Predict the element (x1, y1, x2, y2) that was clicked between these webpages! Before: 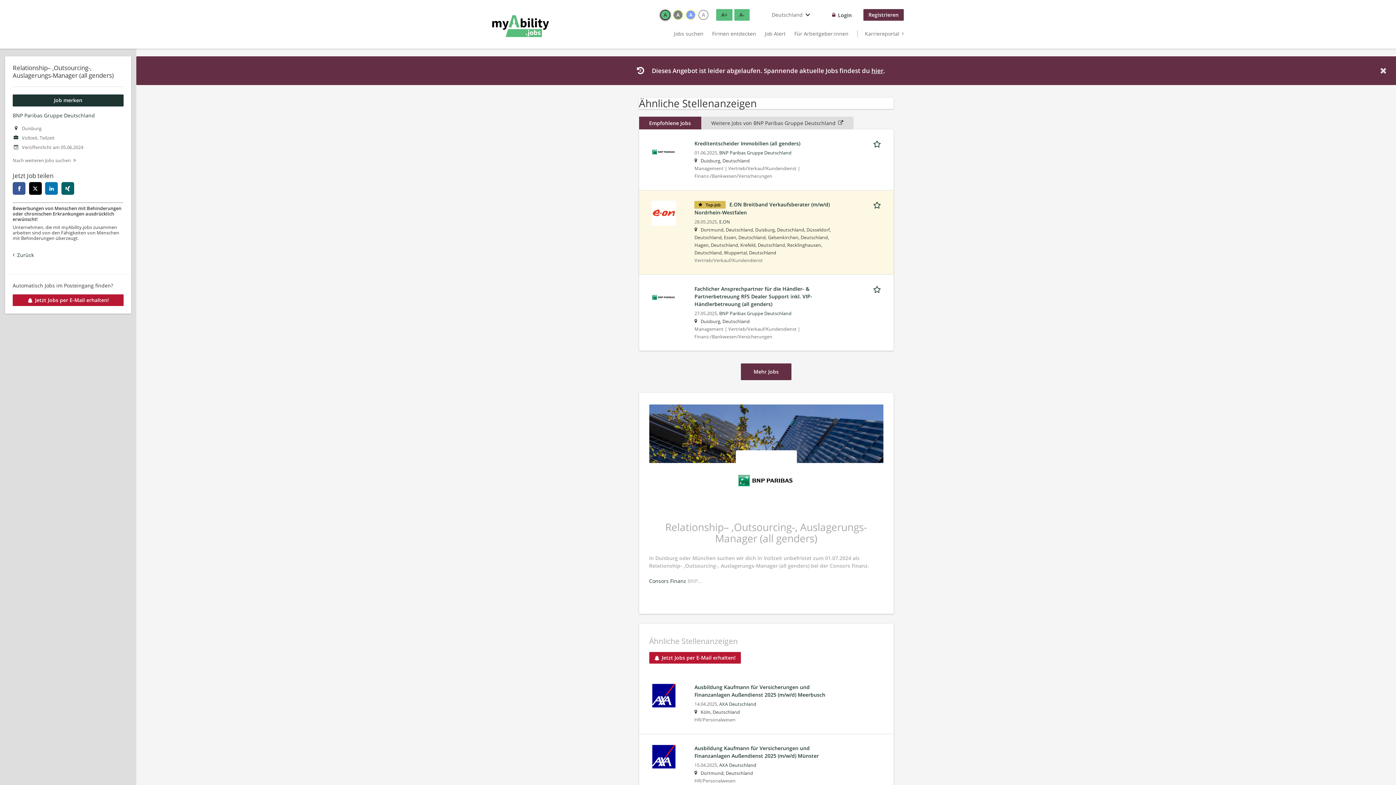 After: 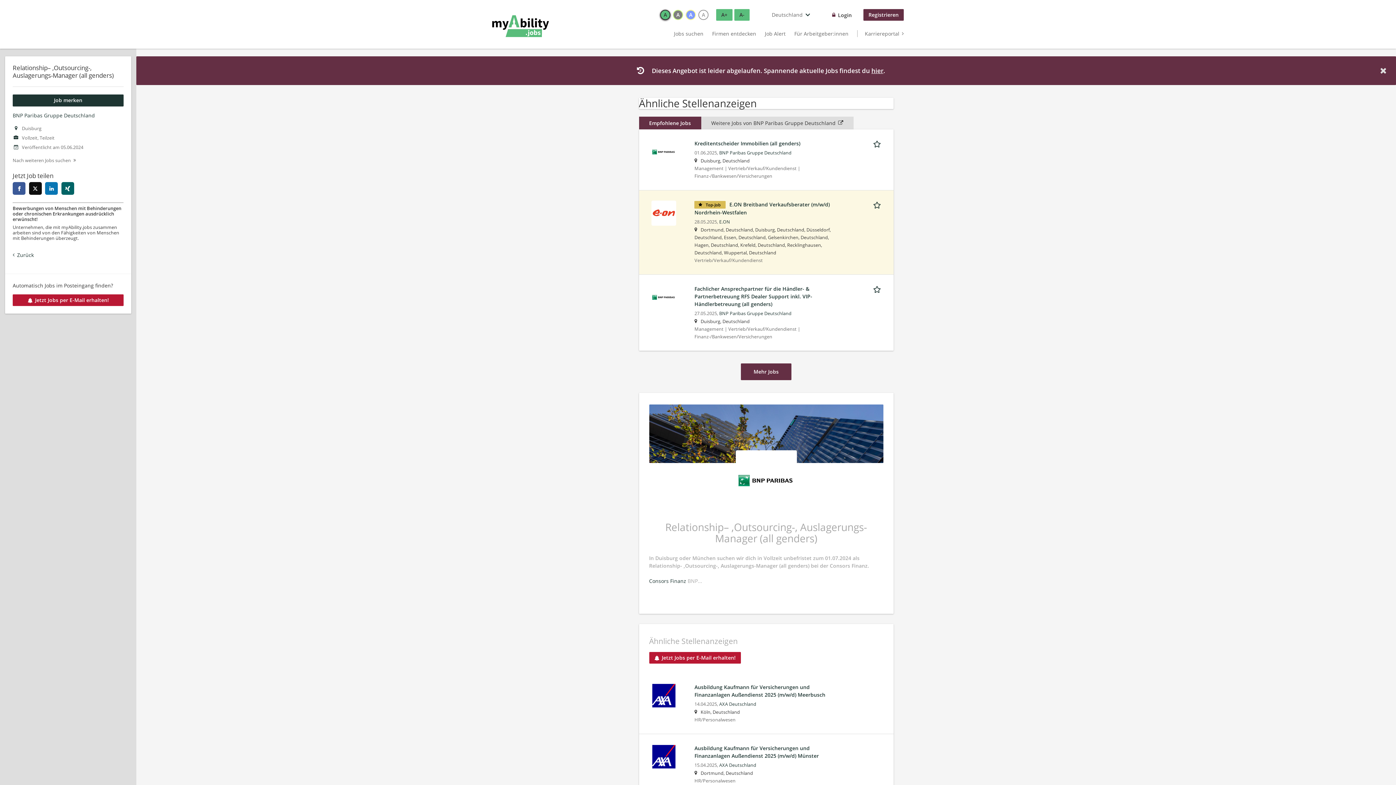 Action: label: twitter bbox: (28, 182, 41, 194)